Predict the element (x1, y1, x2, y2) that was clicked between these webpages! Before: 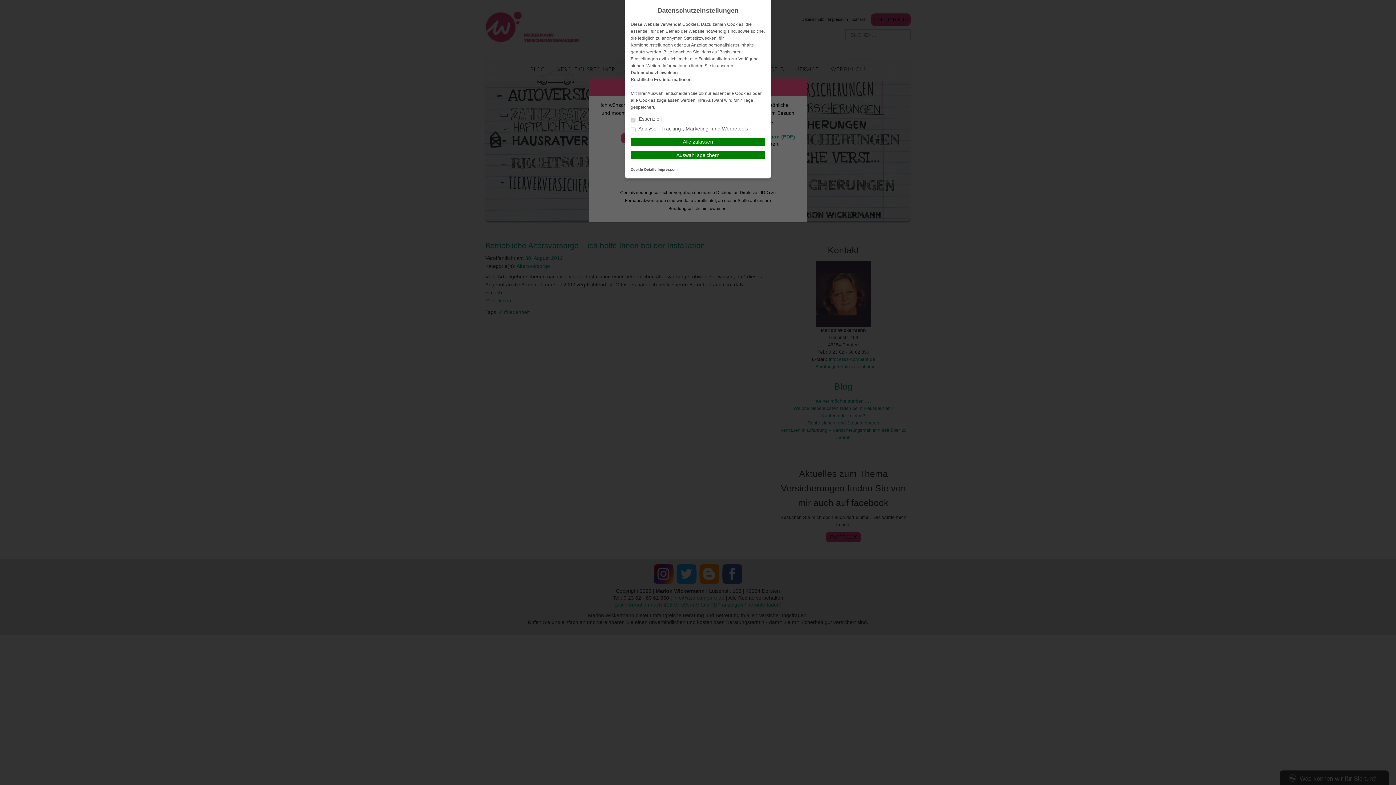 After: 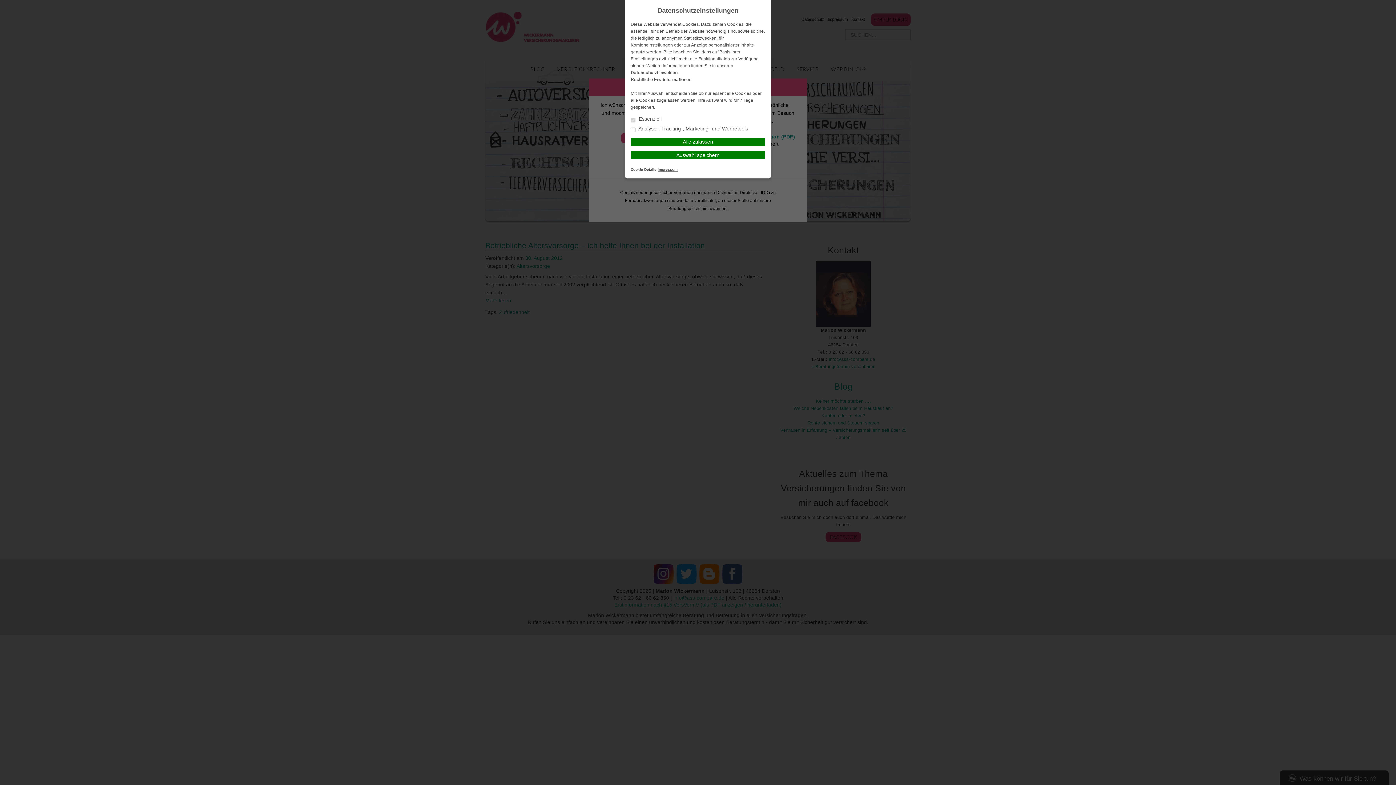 Action: label: Impressum bbox: (657, 167, 677, 171)